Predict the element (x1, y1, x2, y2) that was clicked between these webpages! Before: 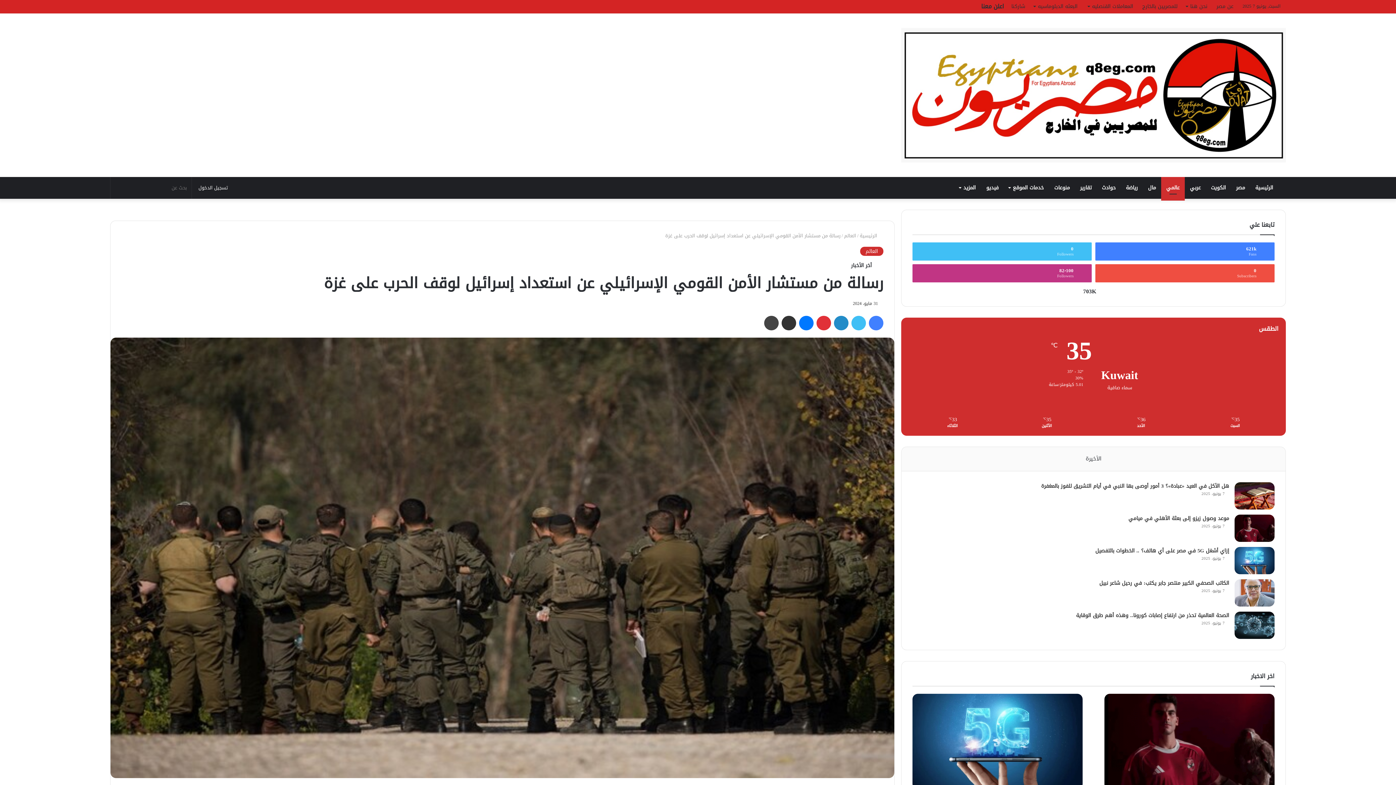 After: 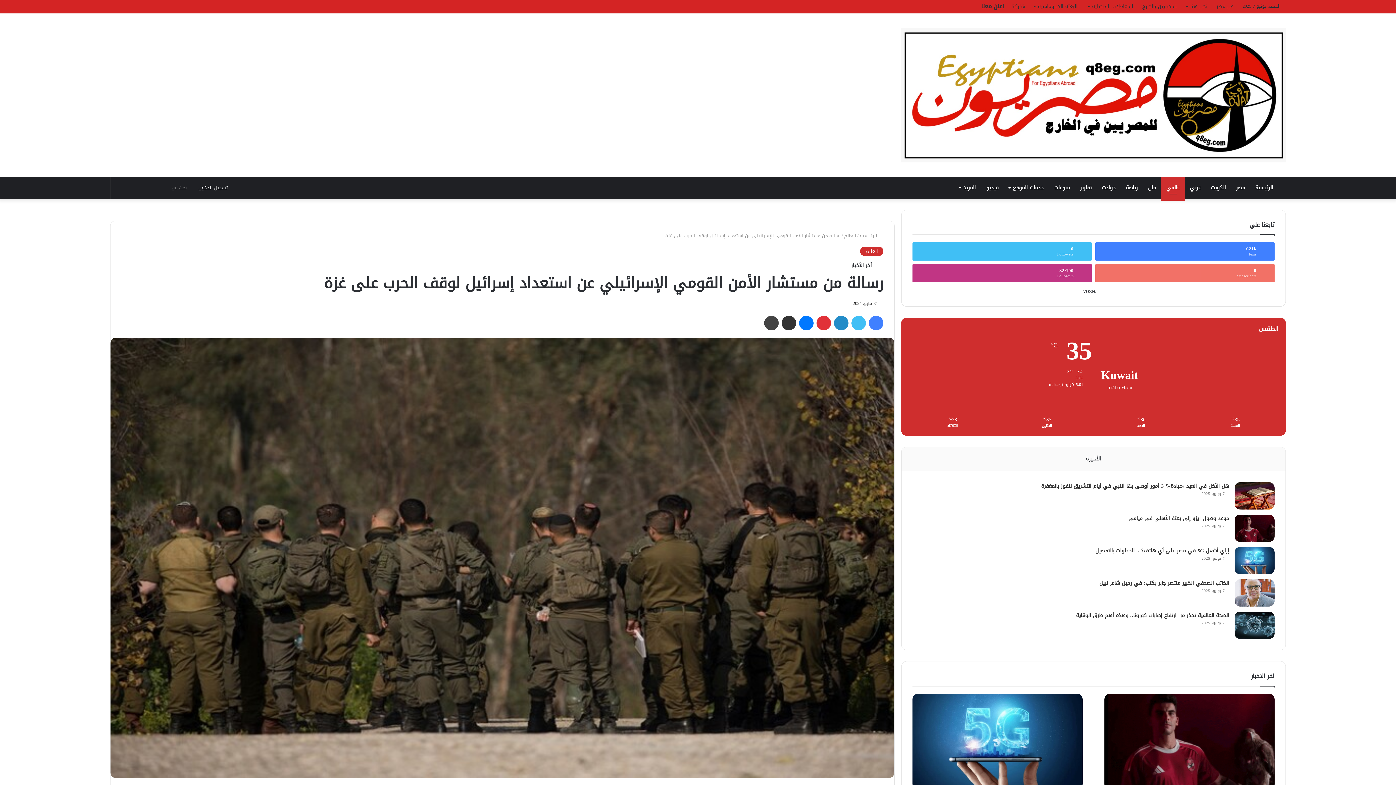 Action: bbox: (1095, 264, 1274, 282) label: 0
Subscribers